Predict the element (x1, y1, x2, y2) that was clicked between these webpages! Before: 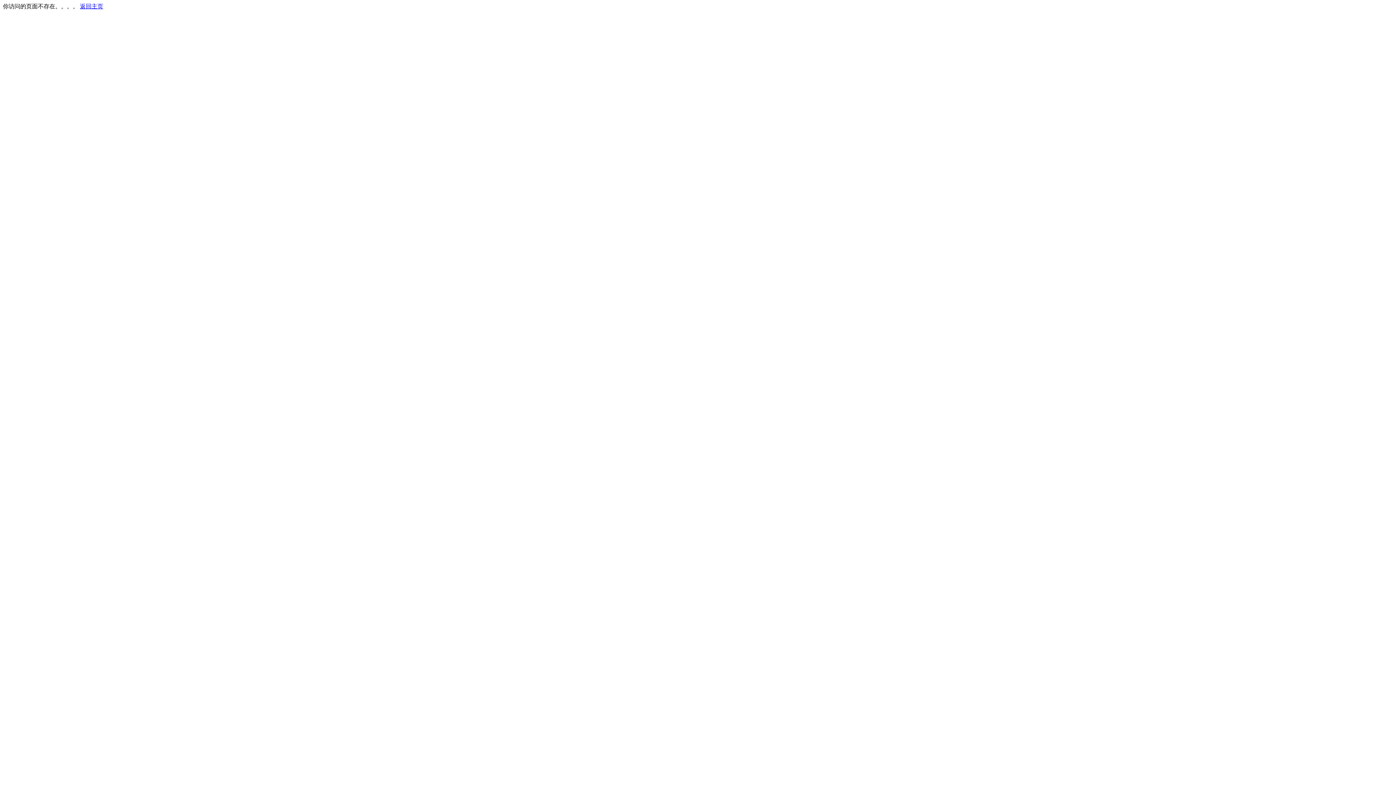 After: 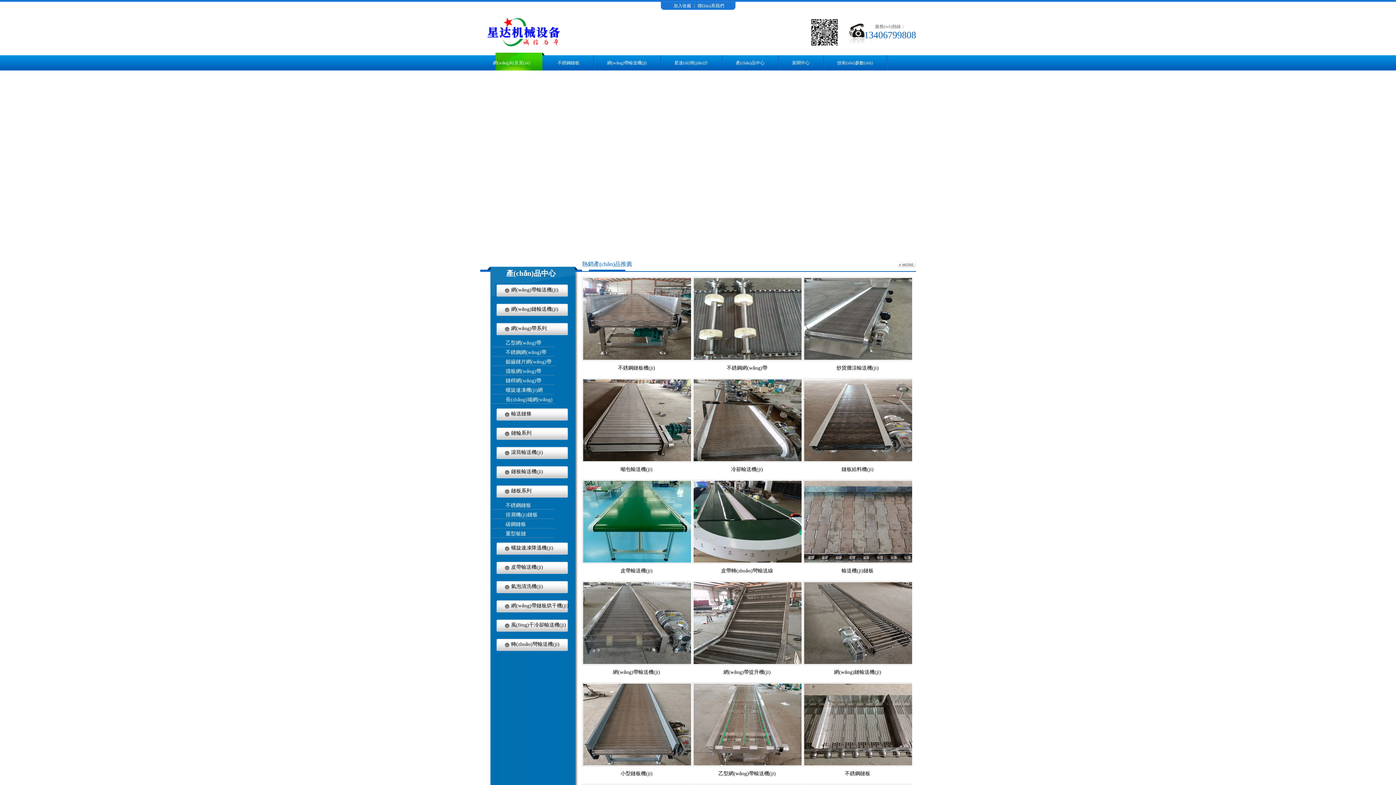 Action: label: 返回主页 bbox: (80, 3, 103, 9)